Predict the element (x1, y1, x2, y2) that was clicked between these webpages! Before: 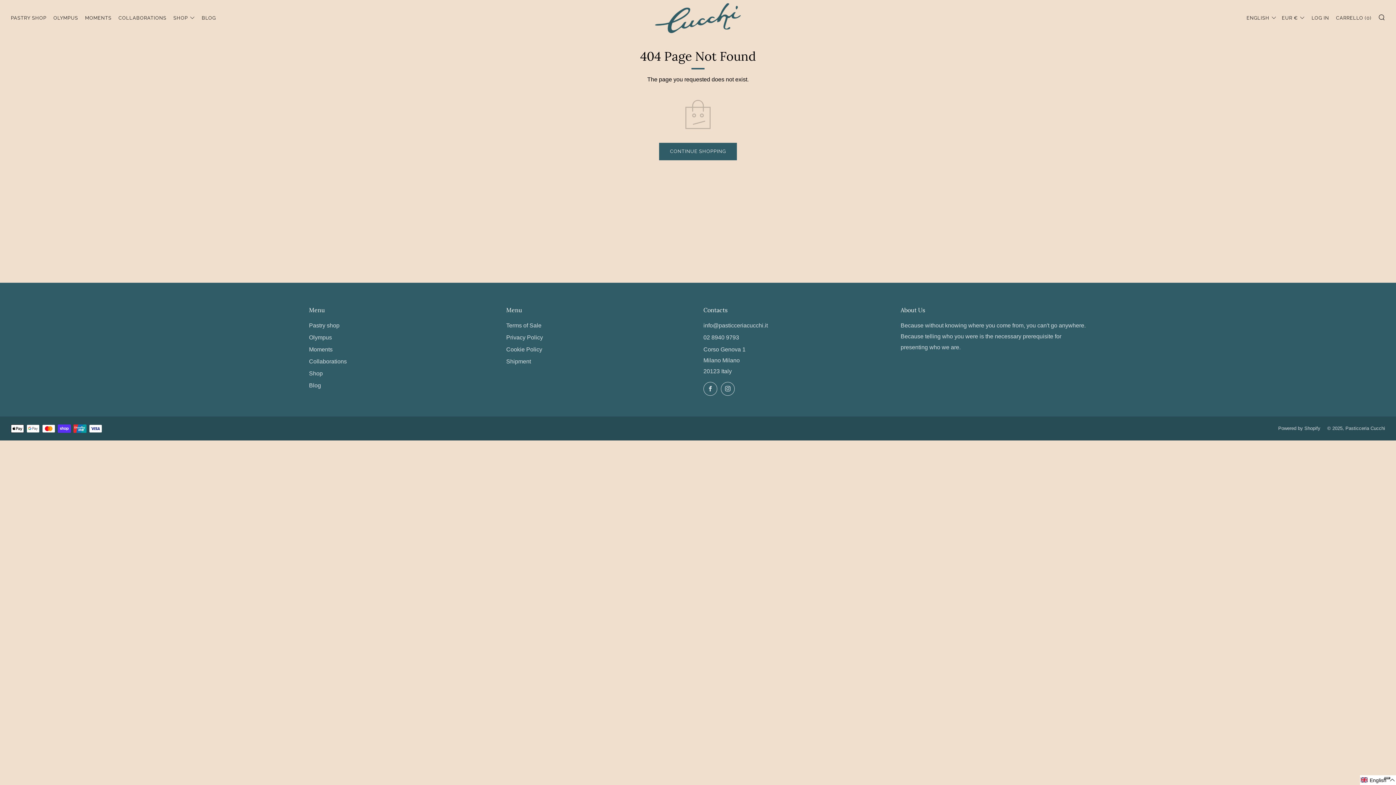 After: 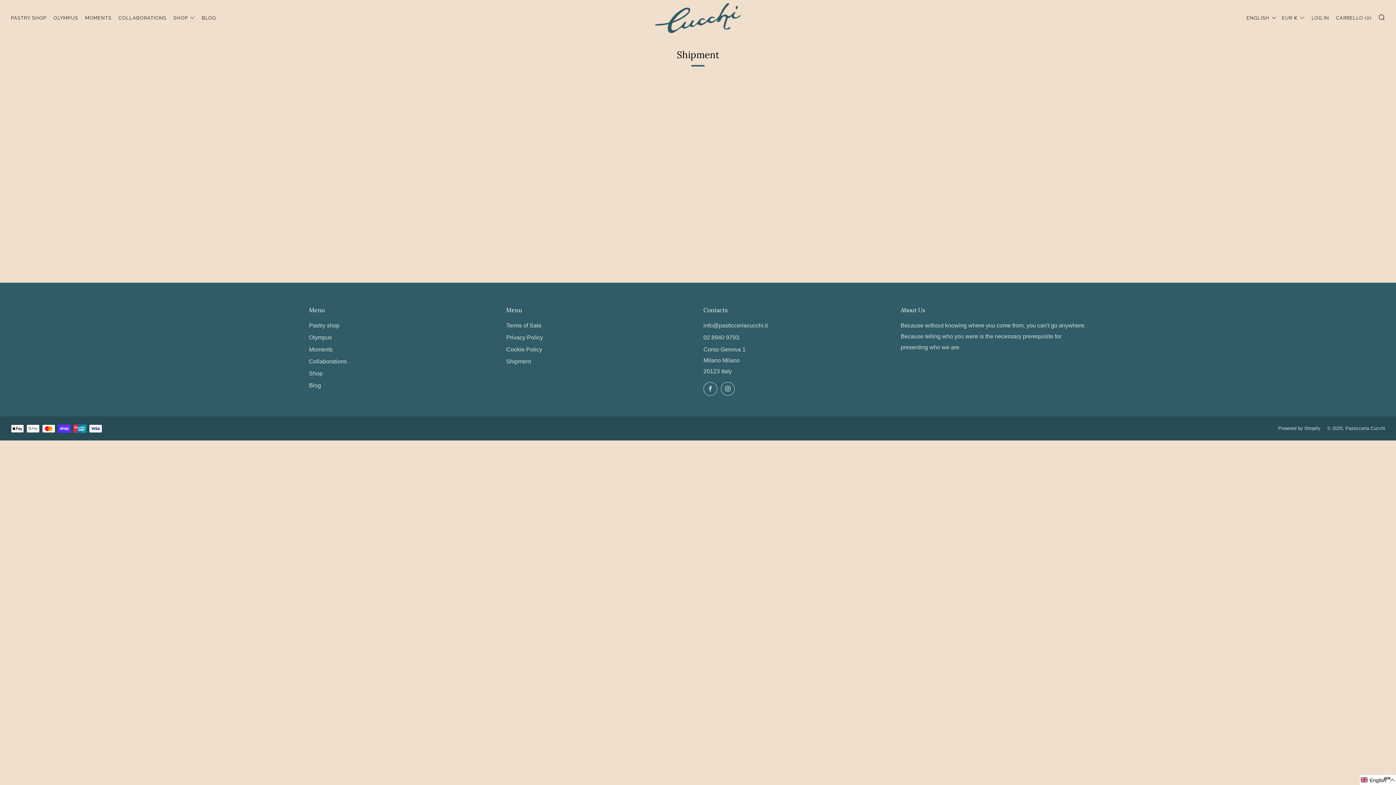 Action: label: Shipment bbox: (506, 358, 531, 364)